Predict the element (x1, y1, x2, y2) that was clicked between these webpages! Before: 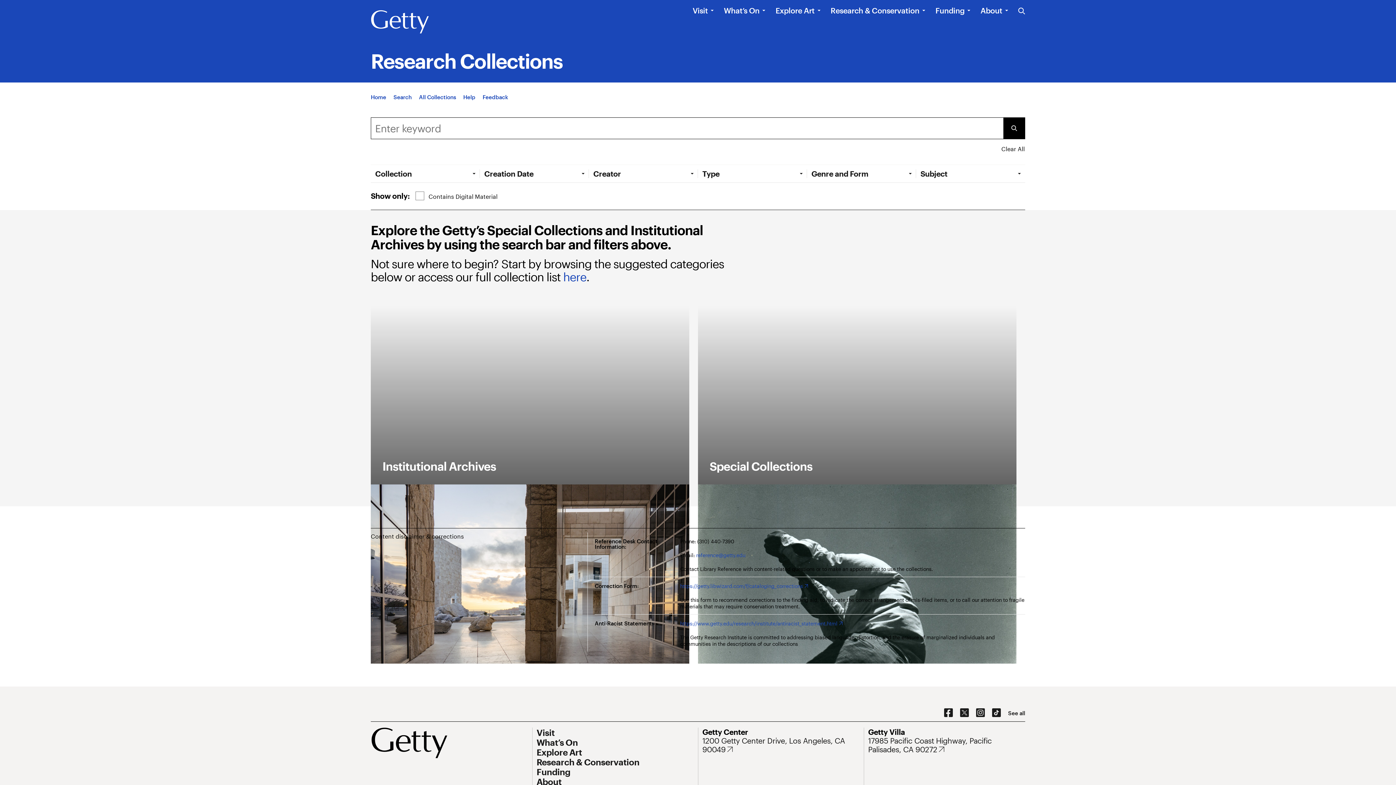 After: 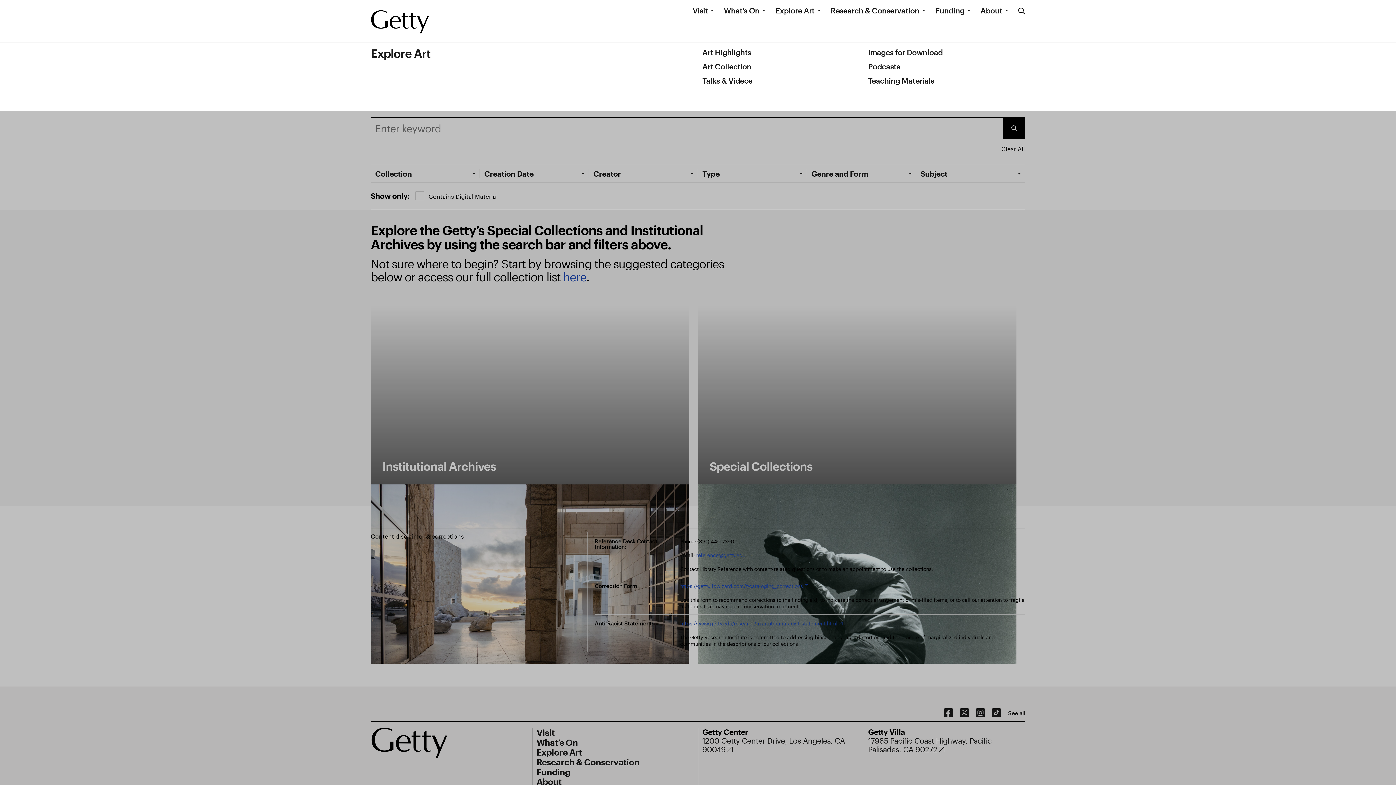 Action: bbox: (775, 5, 814, 15) label: Explore Art